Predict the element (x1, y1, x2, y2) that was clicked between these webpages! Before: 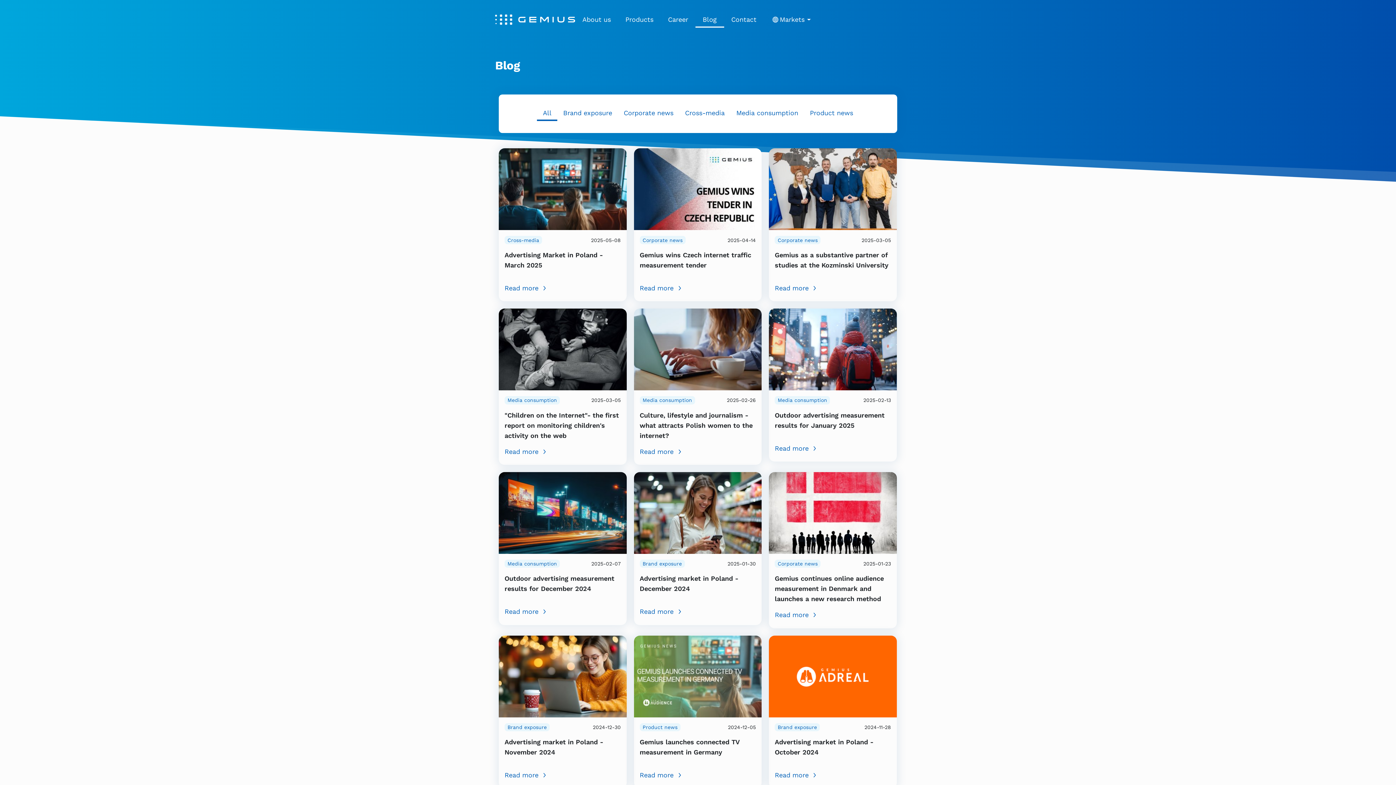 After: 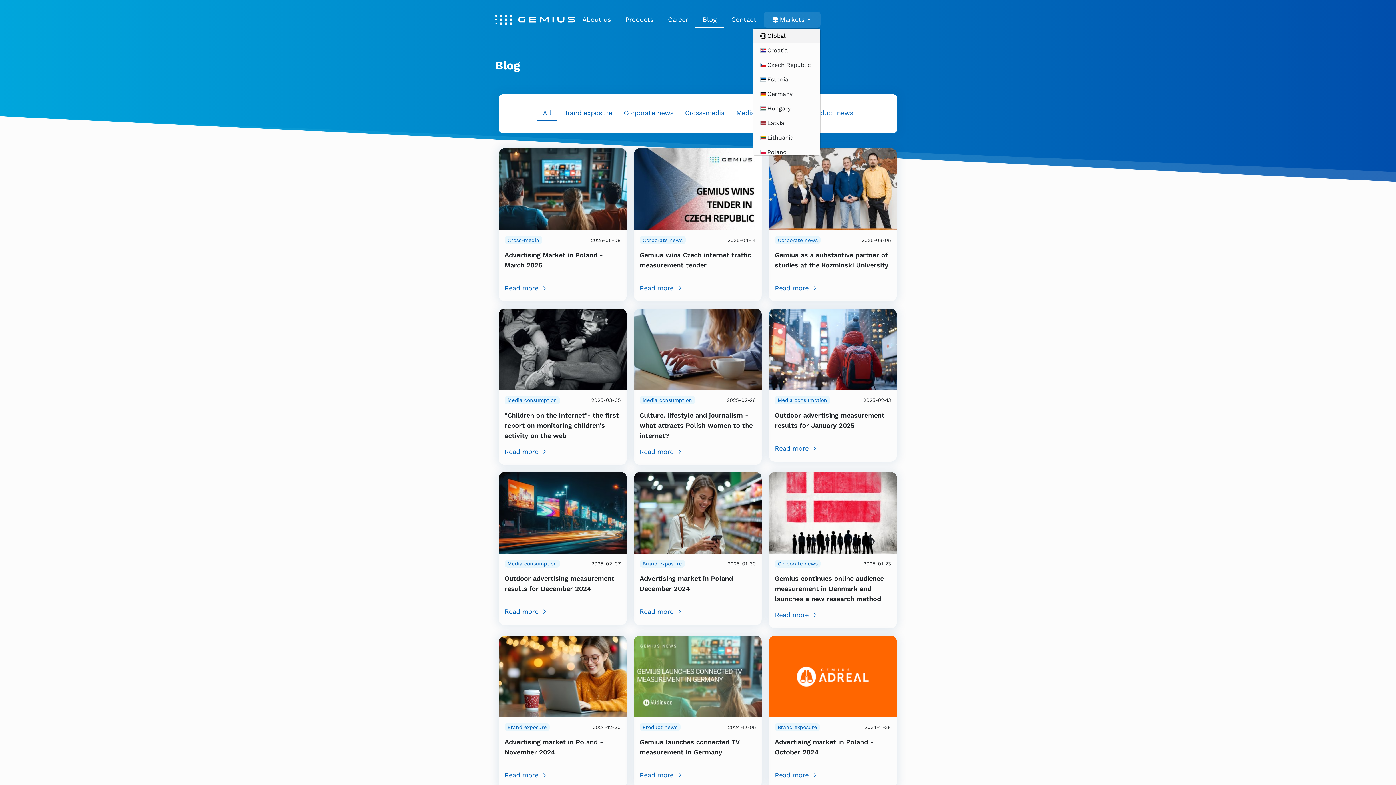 Action: bbox: (763, 11, 820, 27) label: Markets